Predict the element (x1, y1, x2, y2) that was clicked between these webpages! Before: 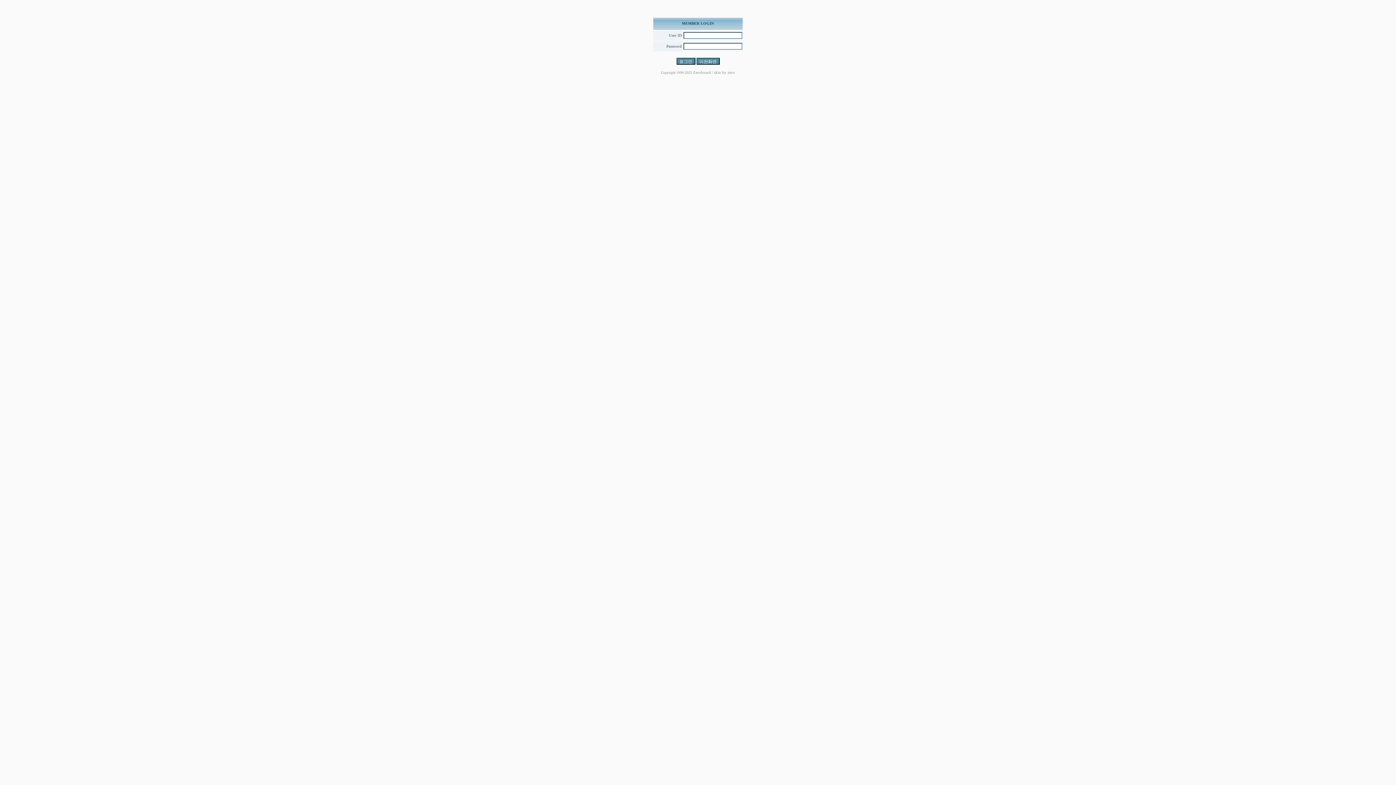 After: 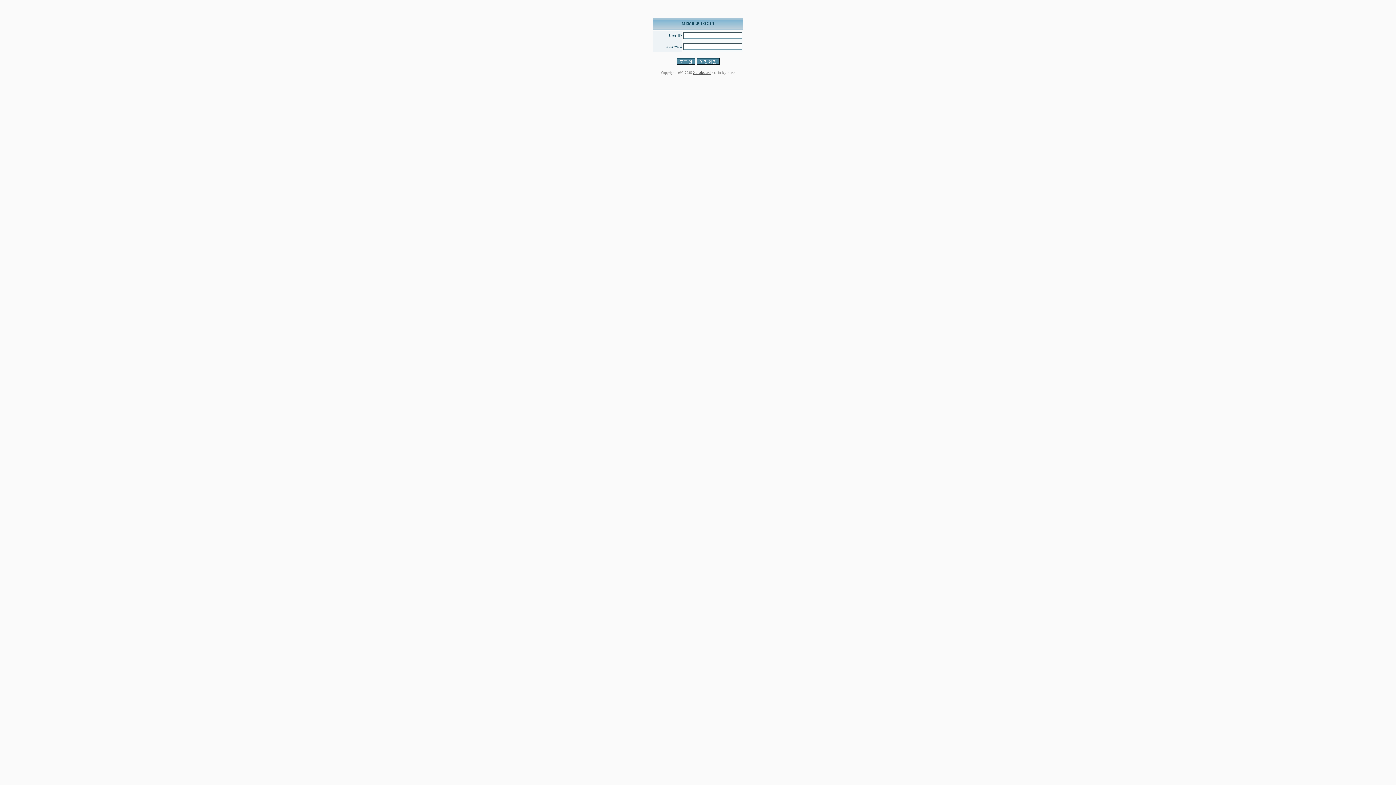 Action: bbox: (693, 70, 711, 74) label: Zeroboard